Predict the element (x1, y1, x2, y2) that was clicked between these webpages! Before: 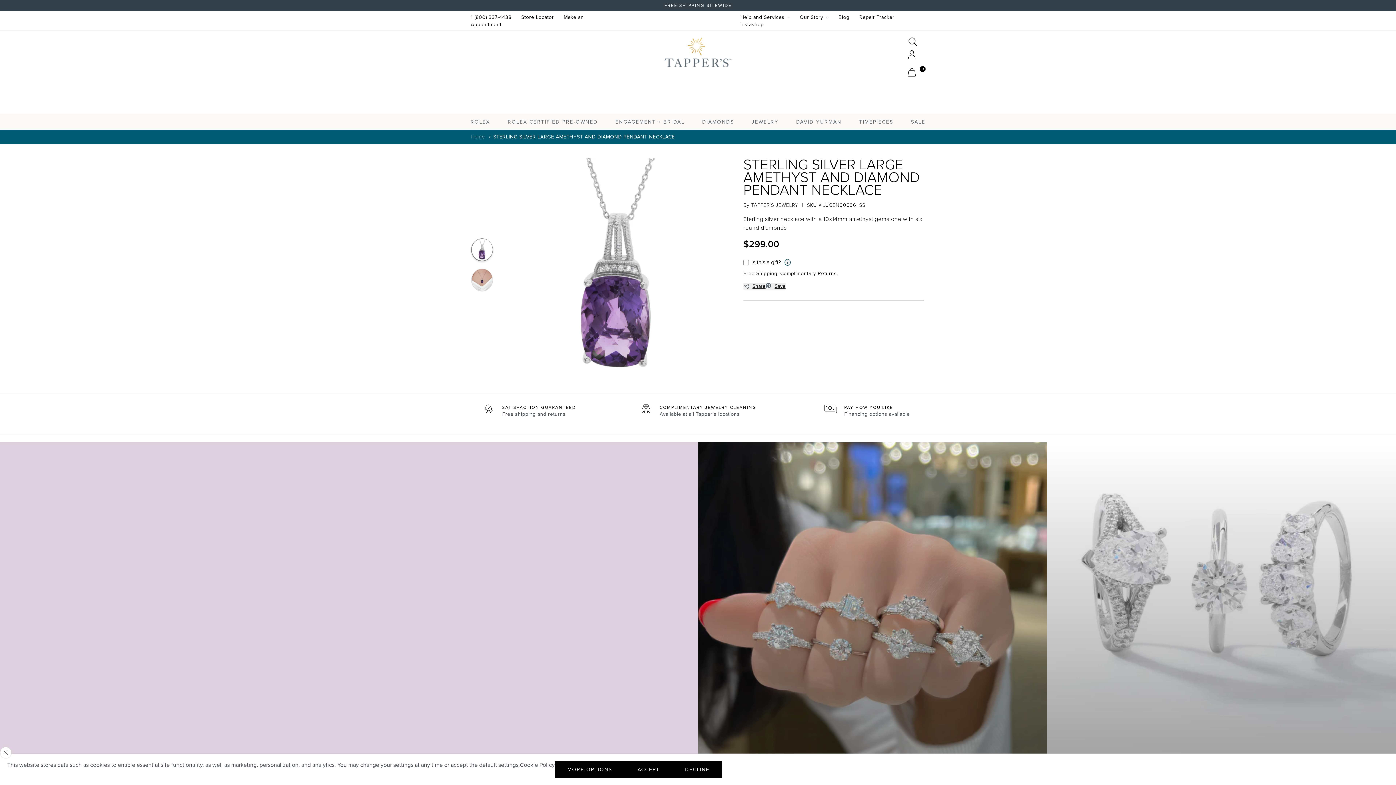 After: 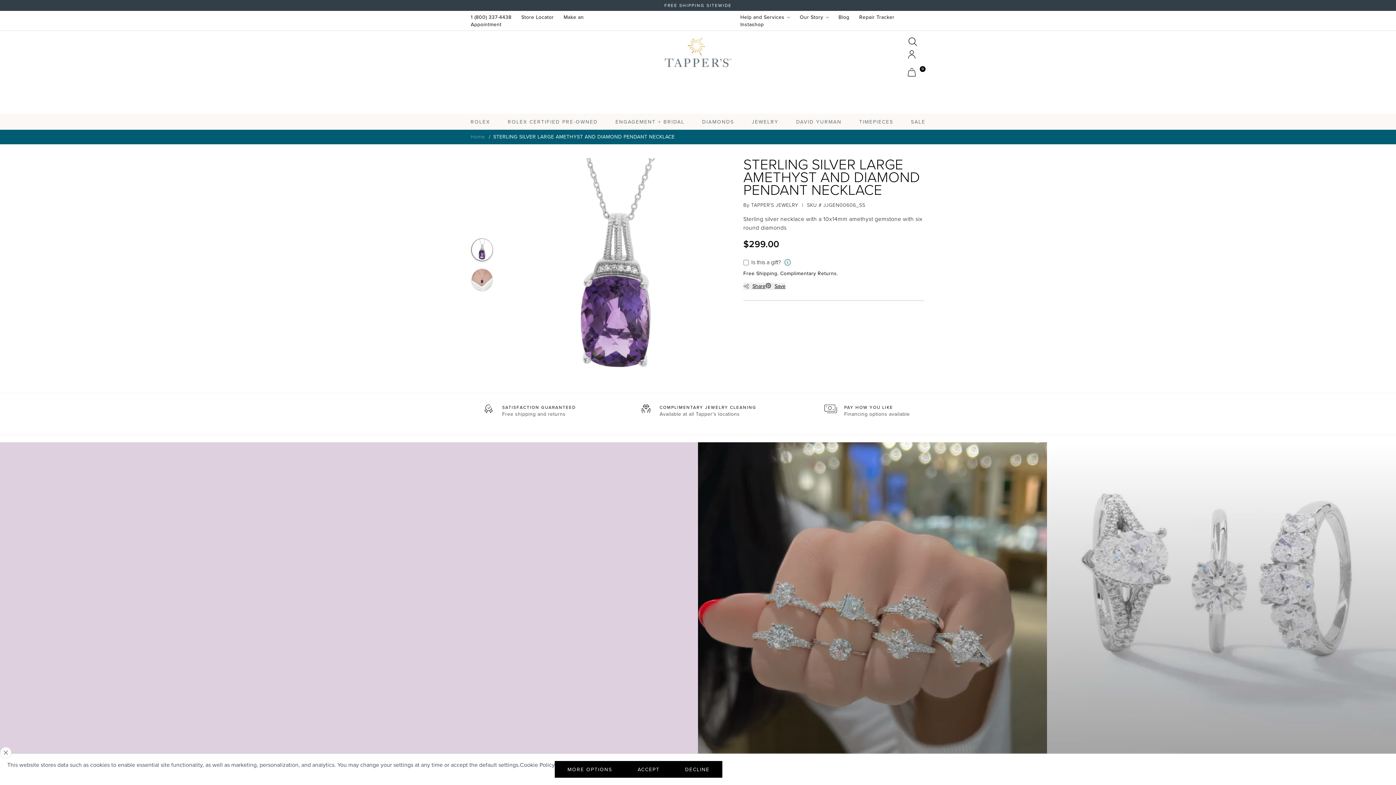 Action: bbox: (520, 761, 554, 769) label: Cookie Policy